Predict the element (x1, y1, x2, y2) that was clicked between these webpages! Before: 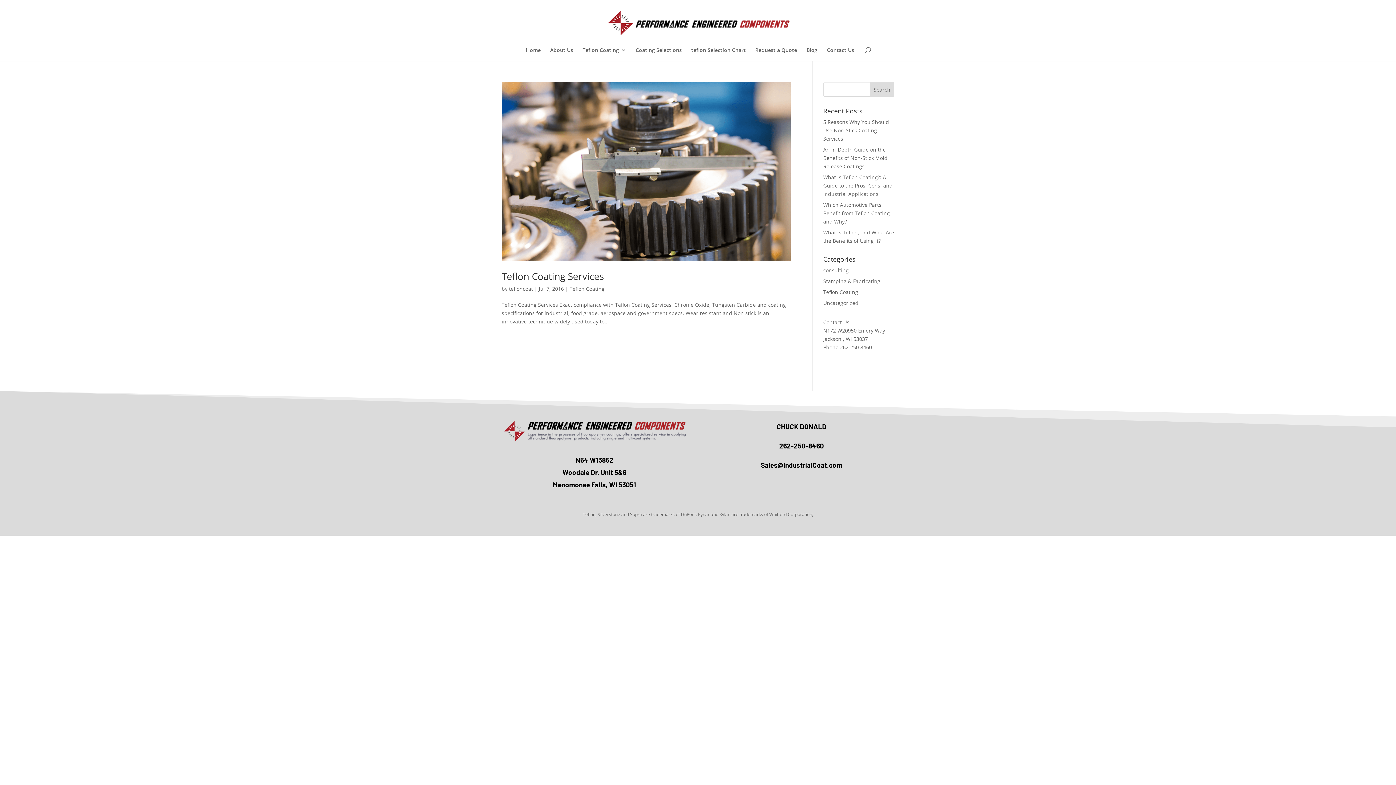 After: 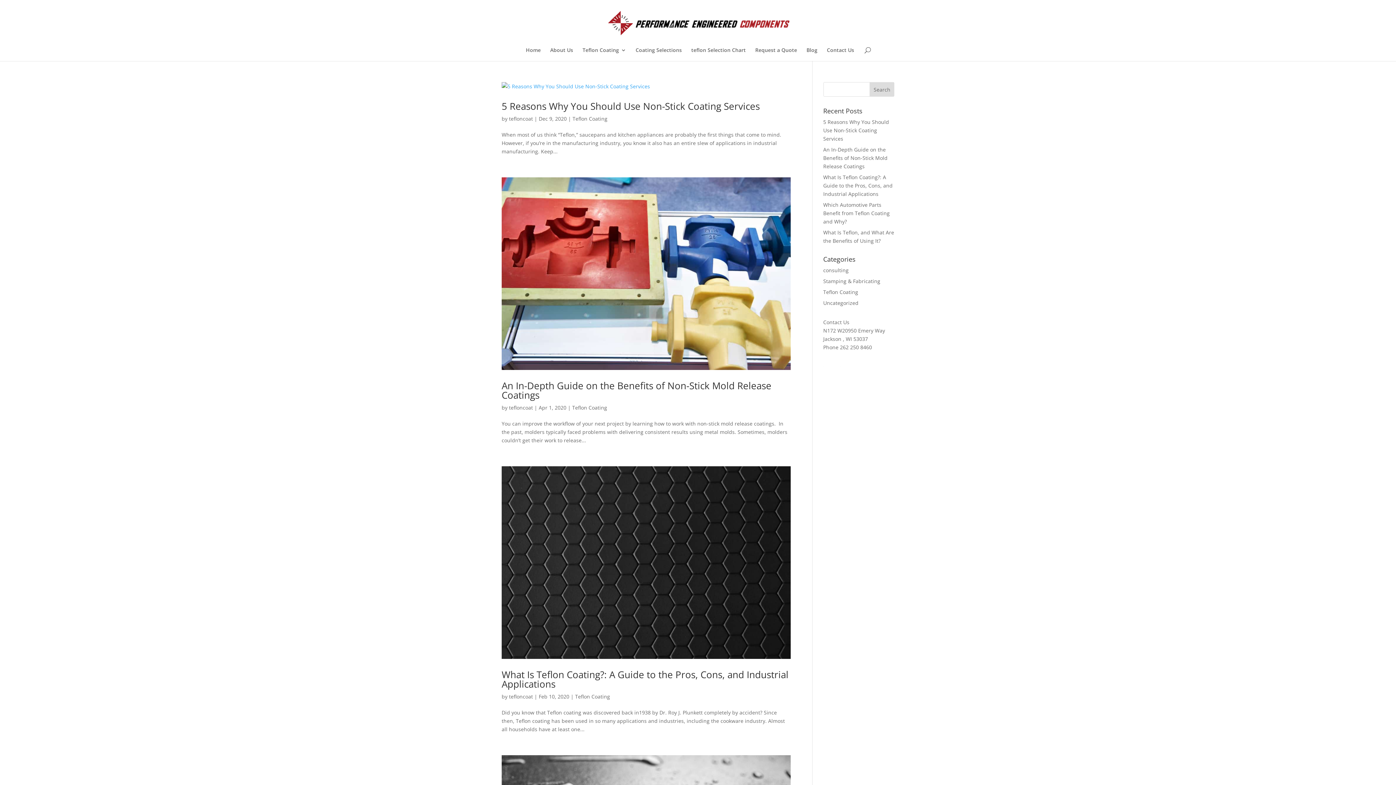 Action: label: Teflon Coating bbox: (569, 285, 604, 292)